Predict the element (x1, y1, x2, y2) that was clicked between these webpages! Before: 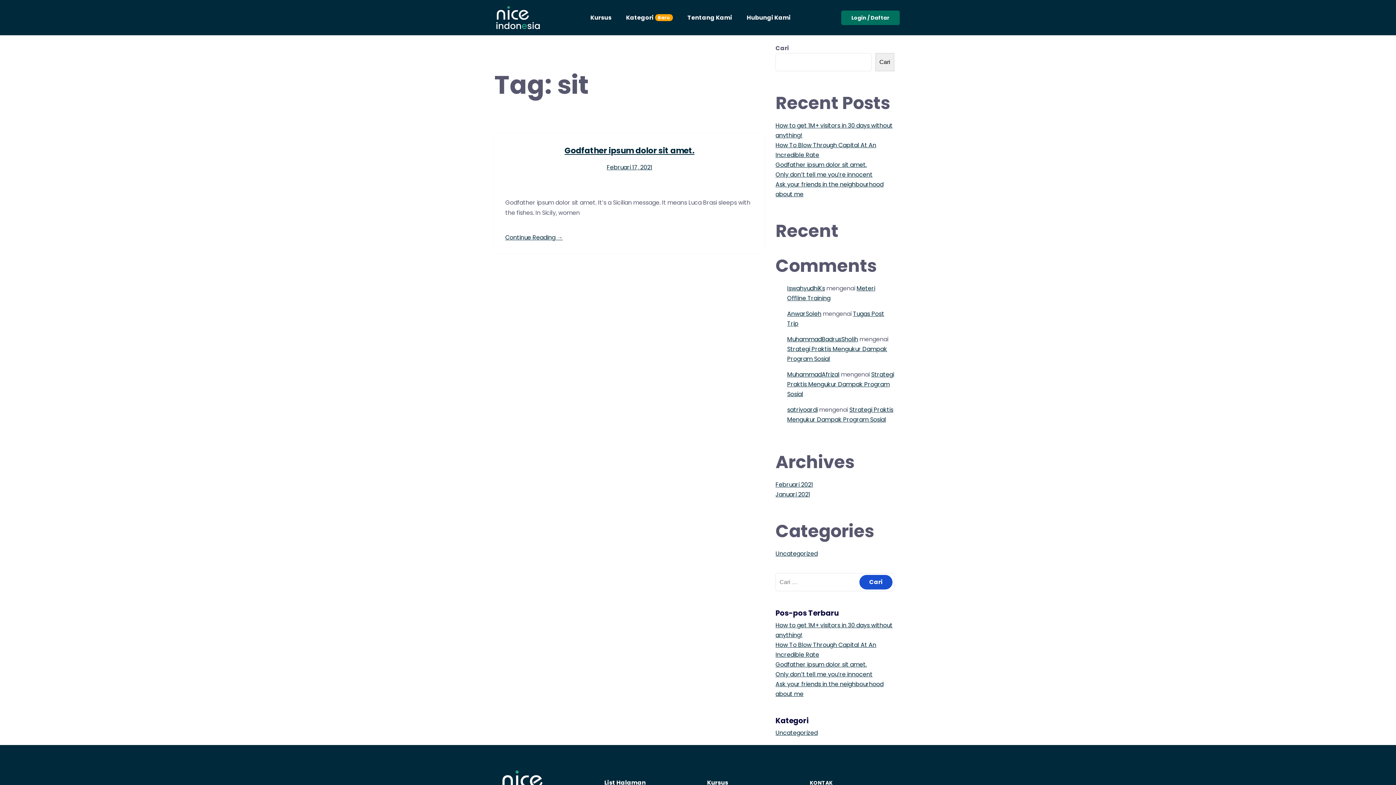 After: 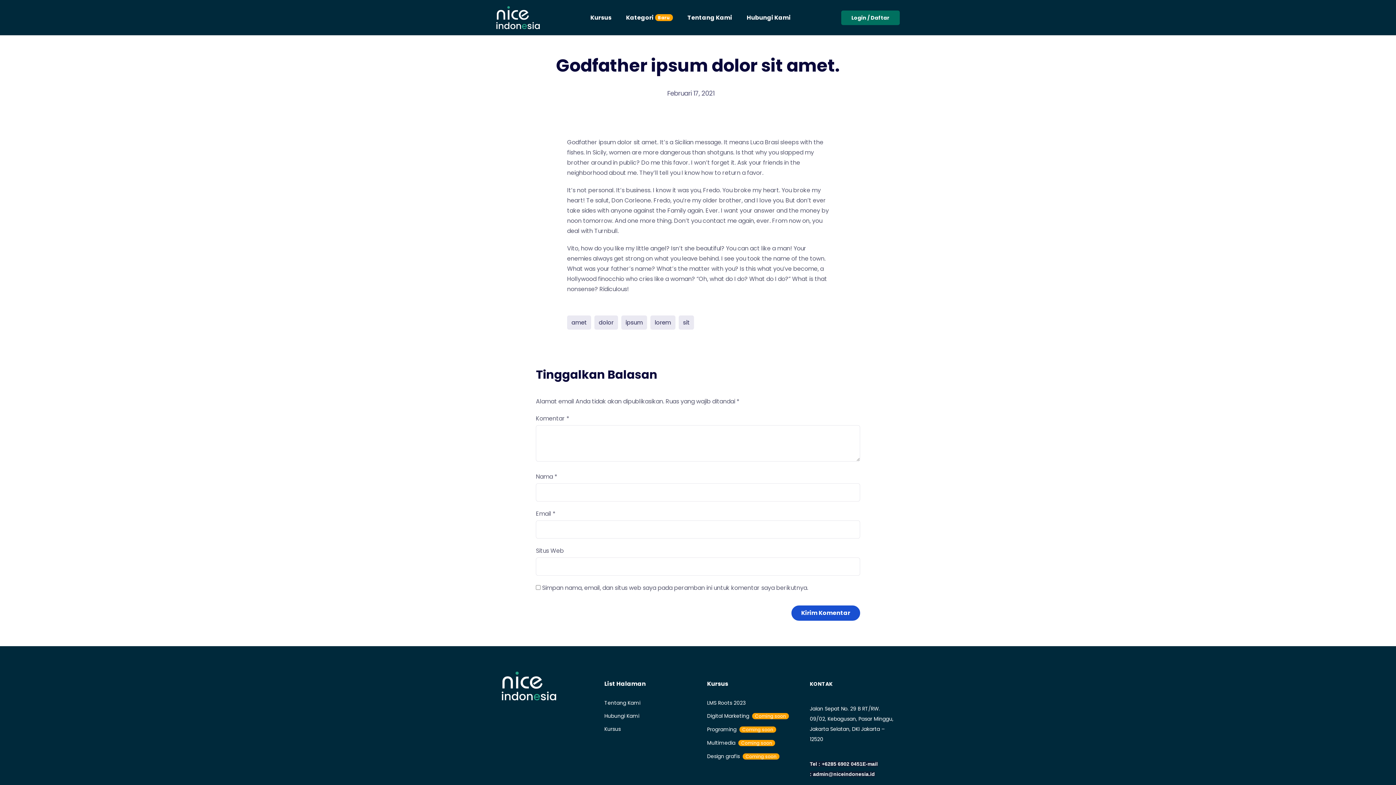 Action: label: Godfather ipsum dolor sit amet. bbox: (564, 145, 694, 156)